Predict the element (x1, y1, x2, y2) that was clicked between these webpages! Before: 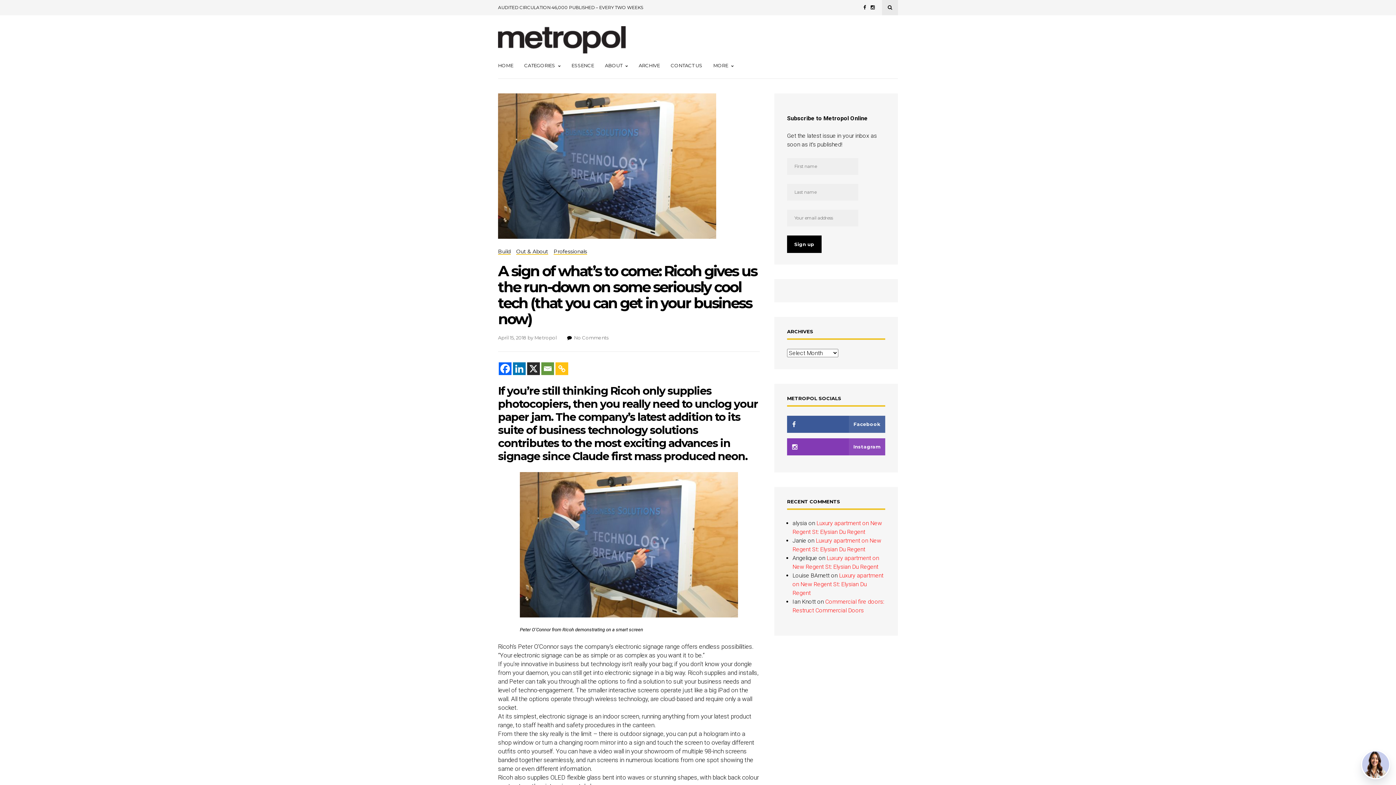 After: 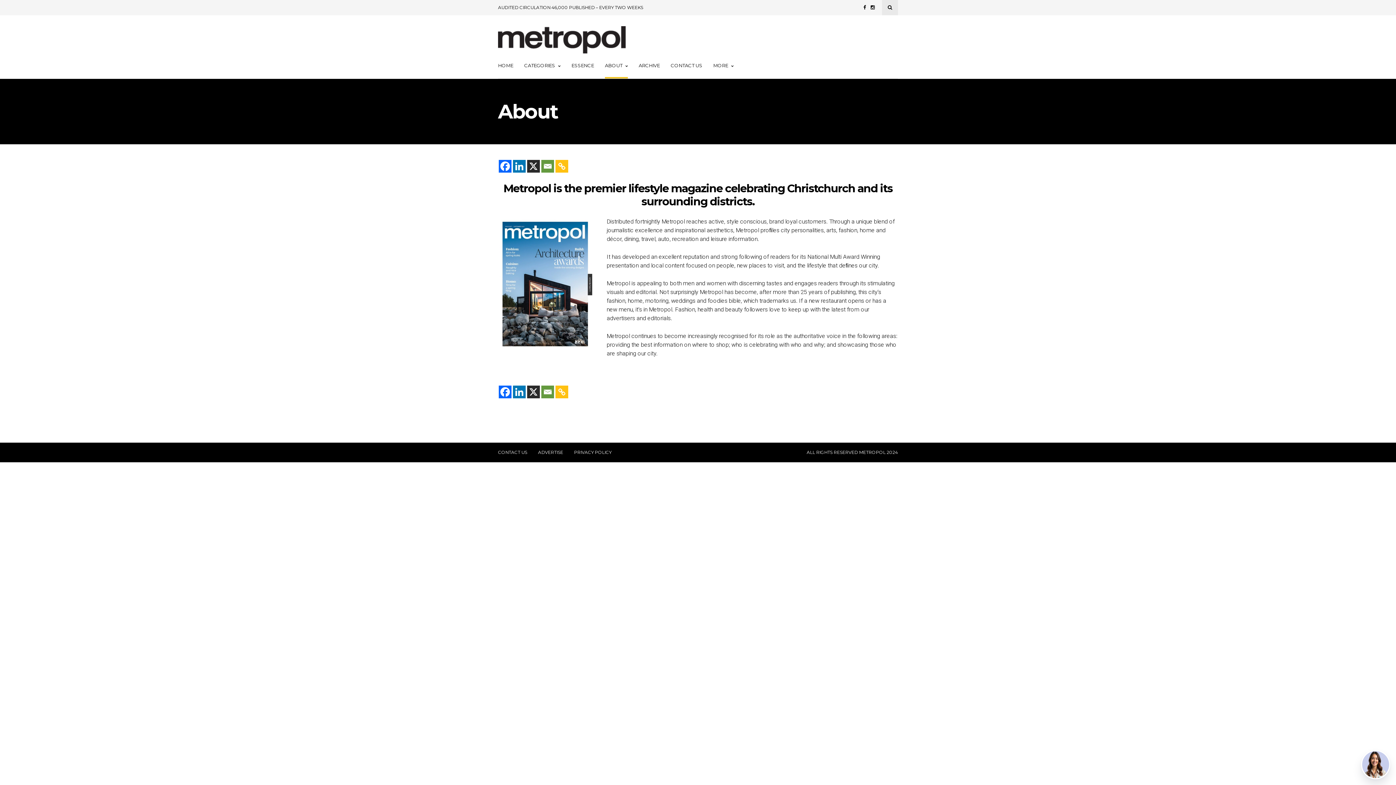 Action: label: ABOUT bbox: (605, 53, 628, 78)